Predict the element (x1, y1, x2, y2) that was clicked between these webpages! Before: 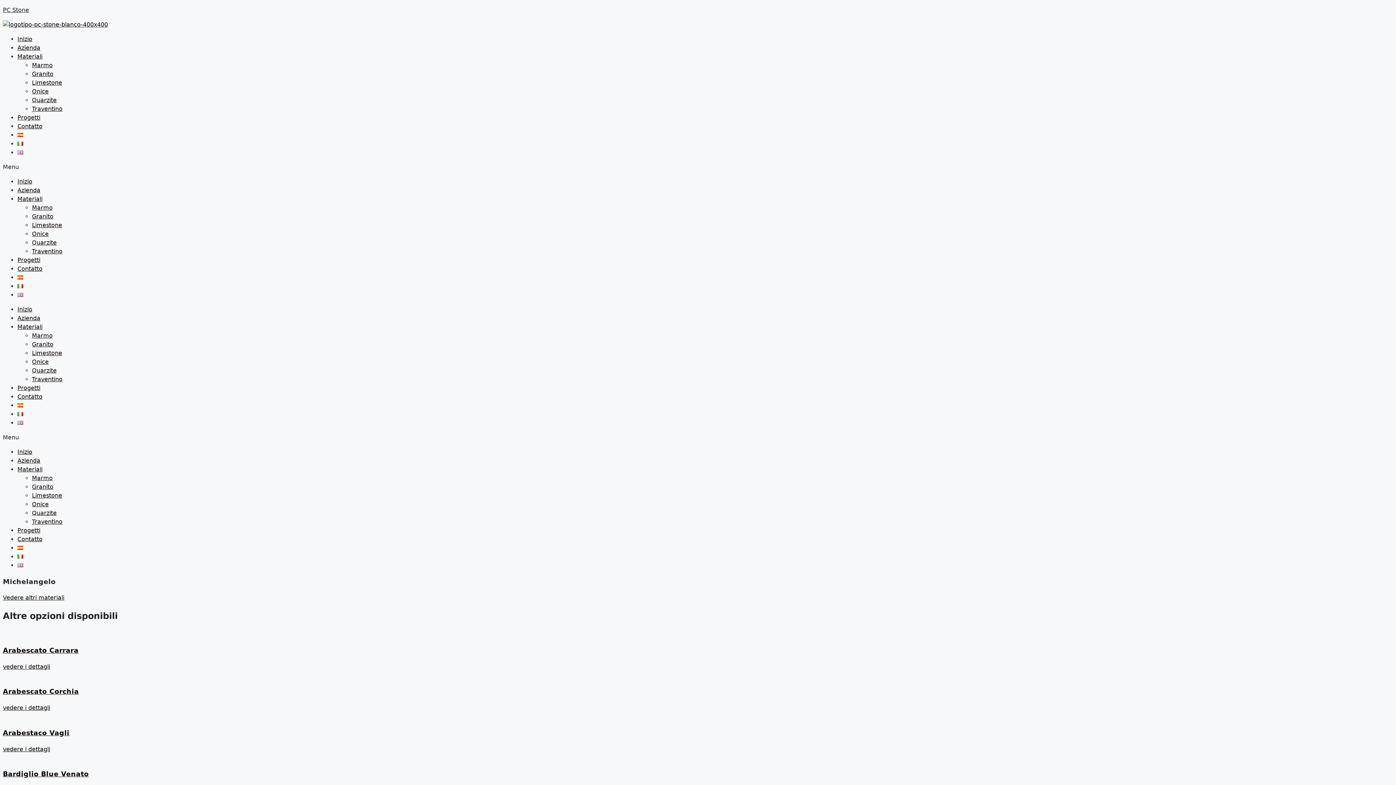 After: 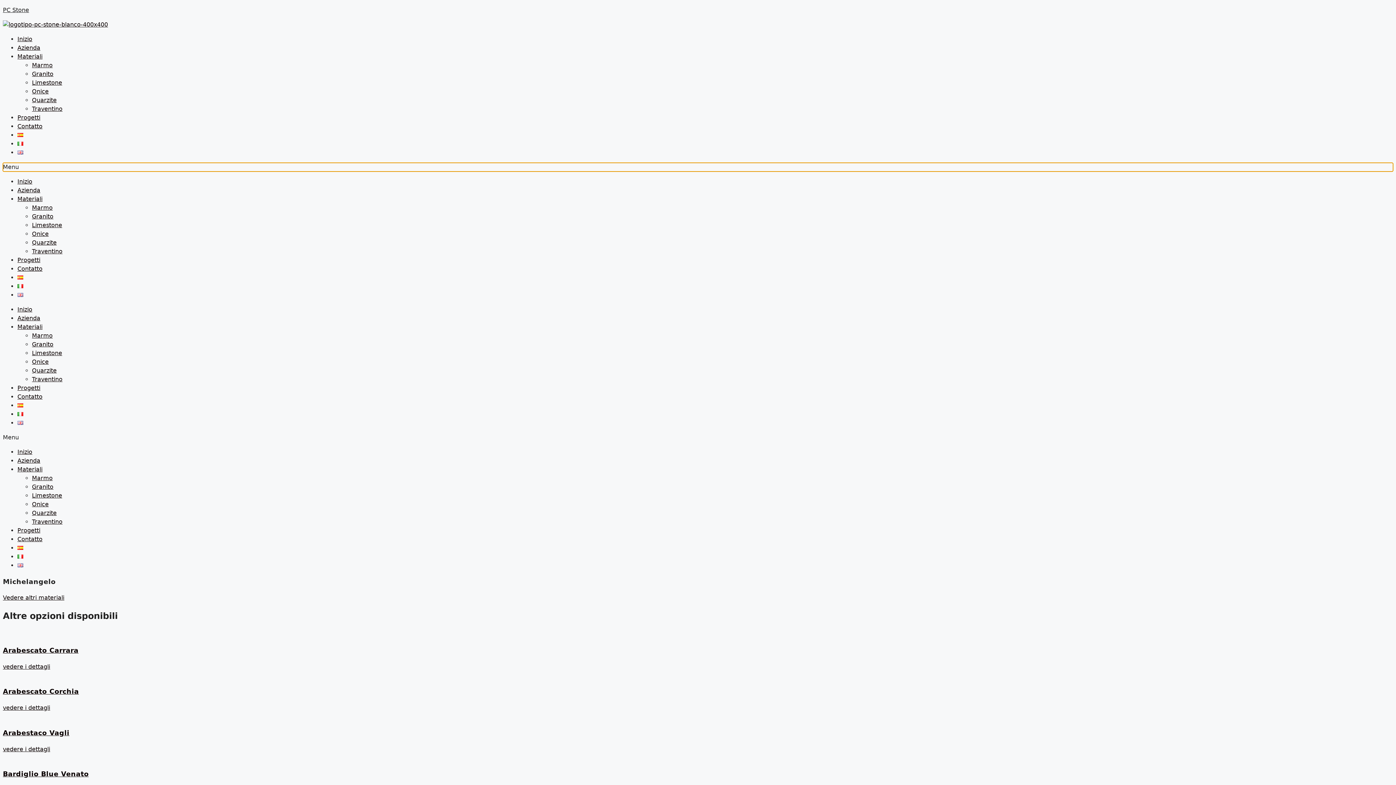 Action: bbox: (2, 162, 1393, 171) label: Menu Toggle